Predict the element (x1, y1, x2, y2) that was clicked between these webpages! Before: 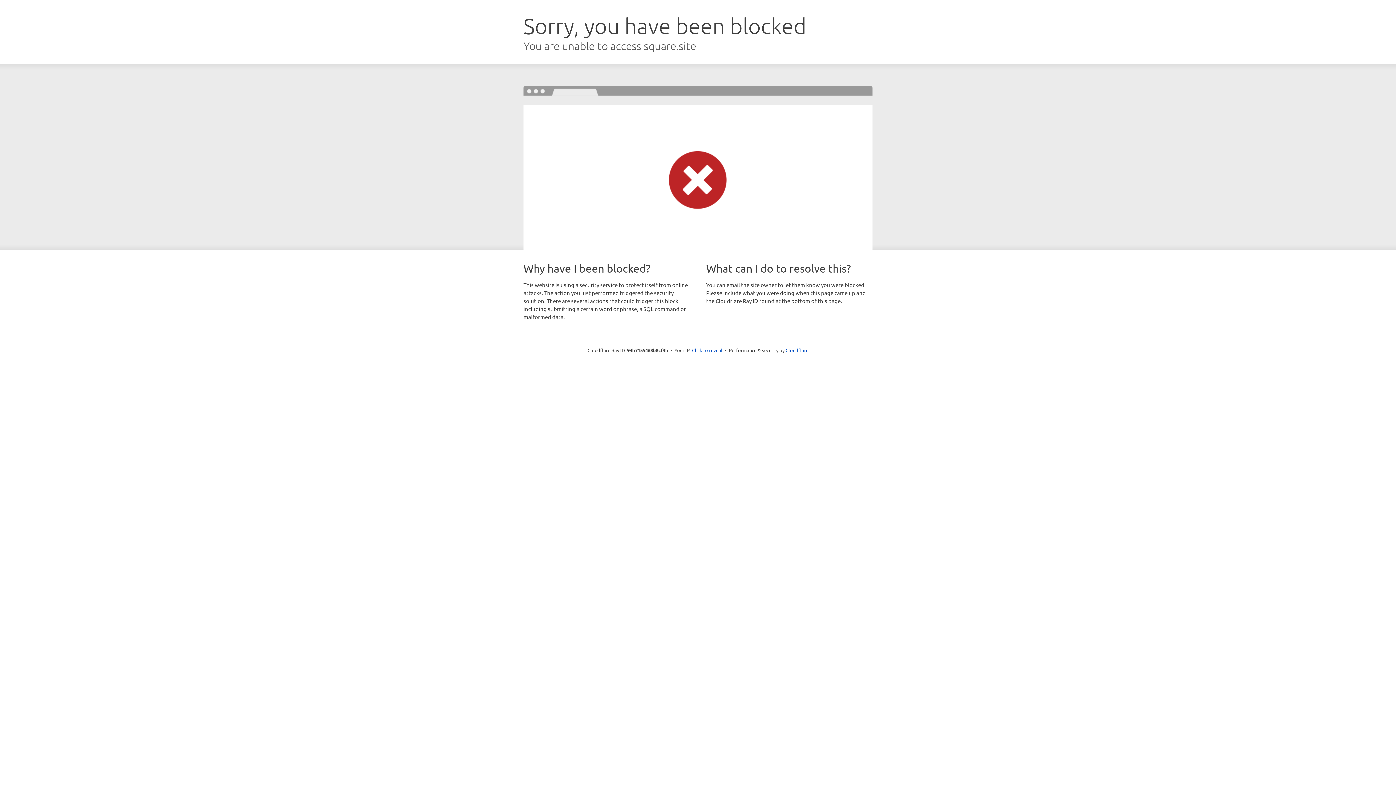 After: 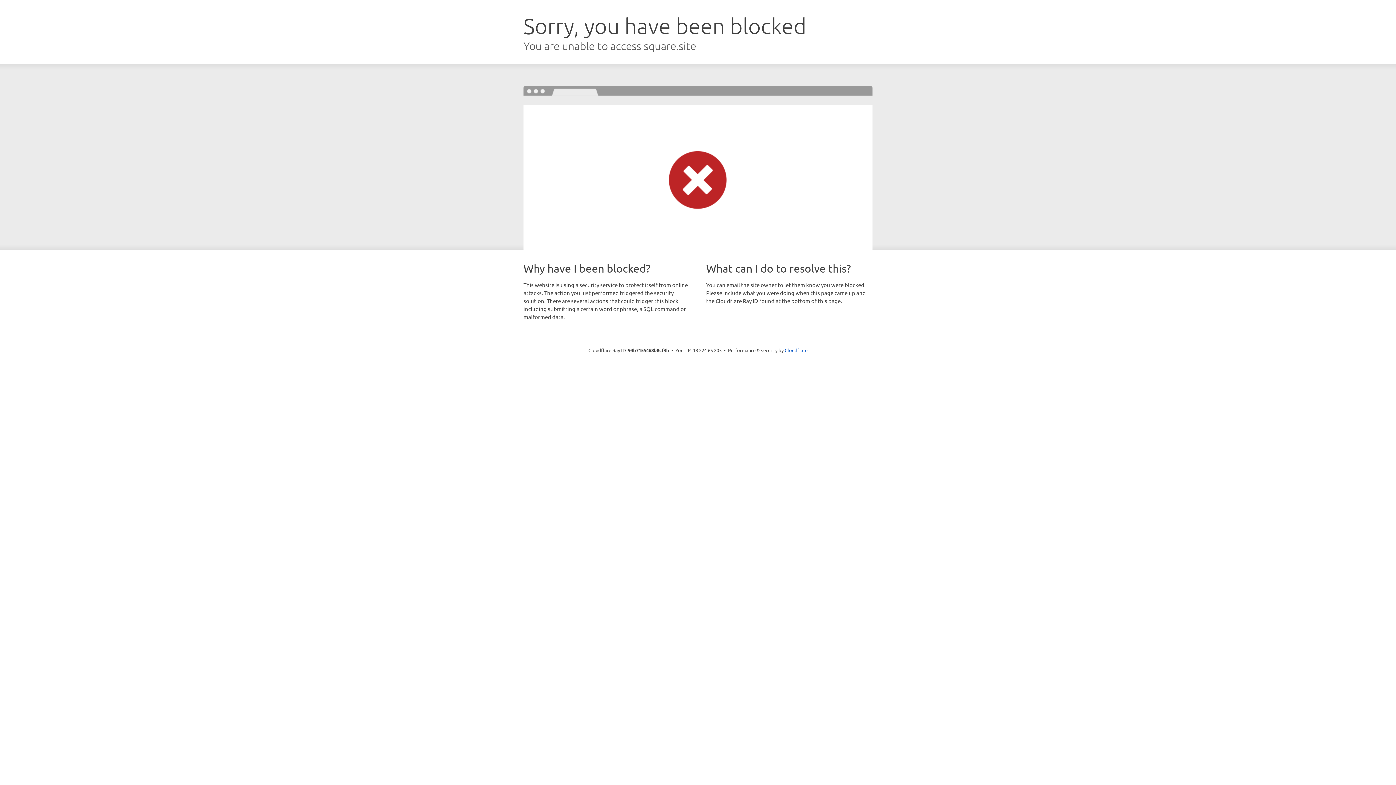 Action: bbox: (692, 346, 722, 353) label: Click to reveal